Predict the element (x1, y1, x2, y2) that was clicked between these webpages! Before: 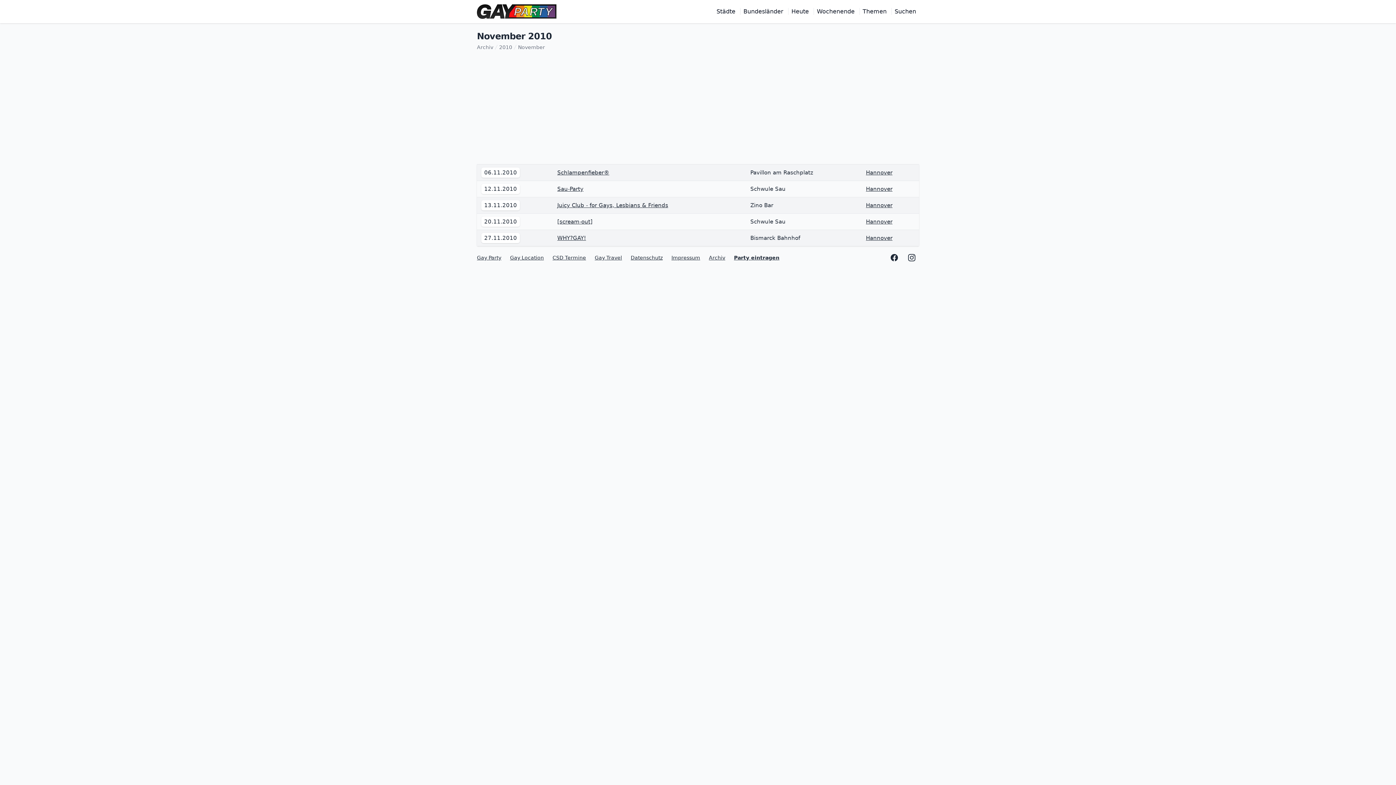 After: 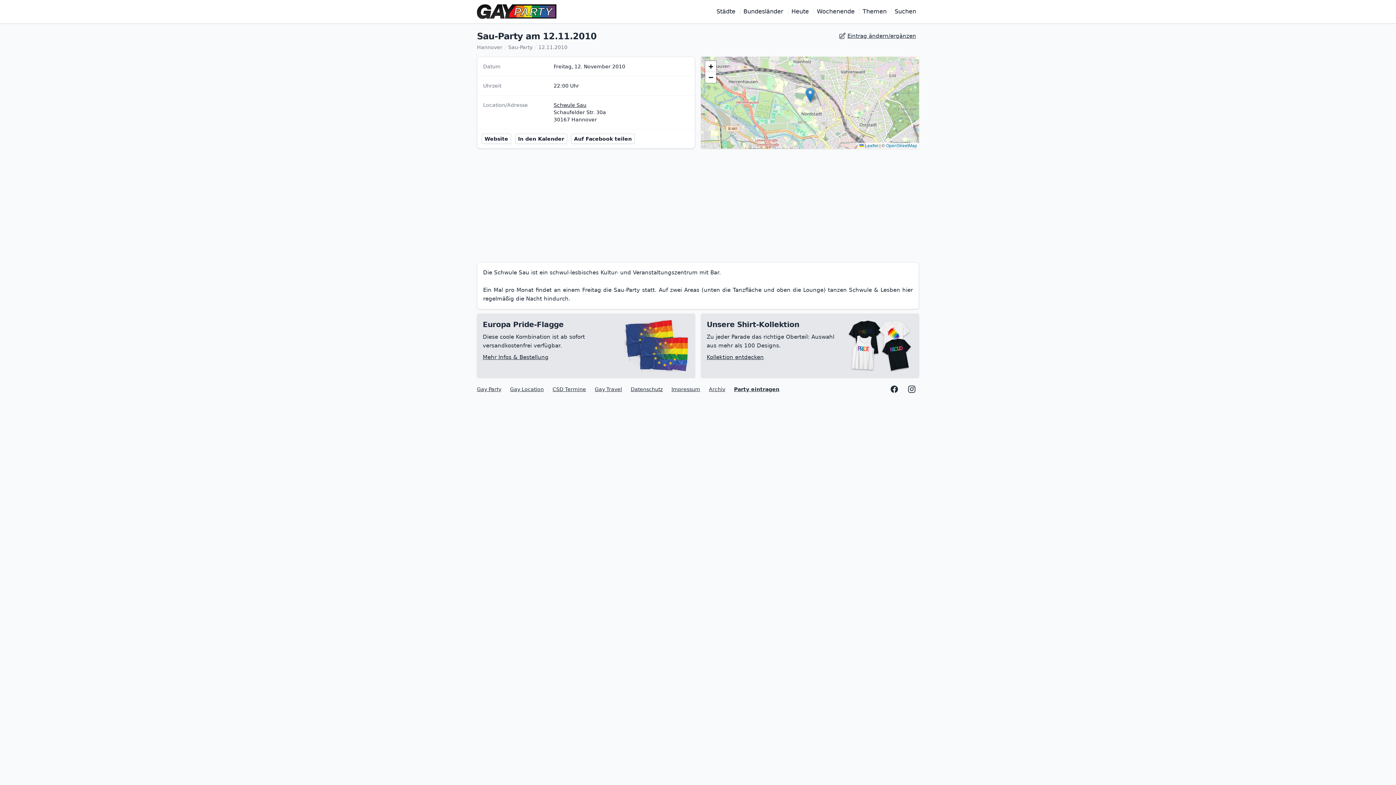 Action: bbox: (557, 185, 583, 192) label: Sau-Party